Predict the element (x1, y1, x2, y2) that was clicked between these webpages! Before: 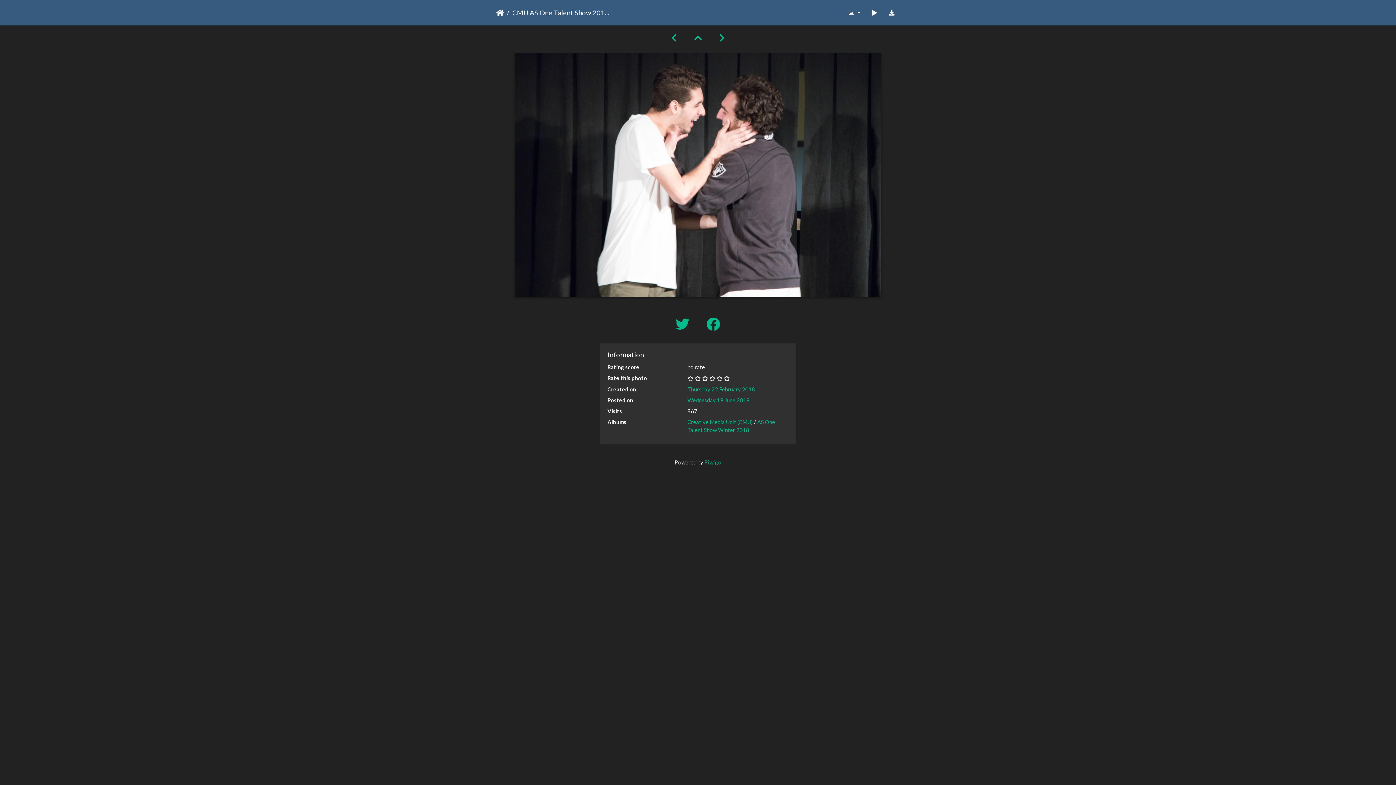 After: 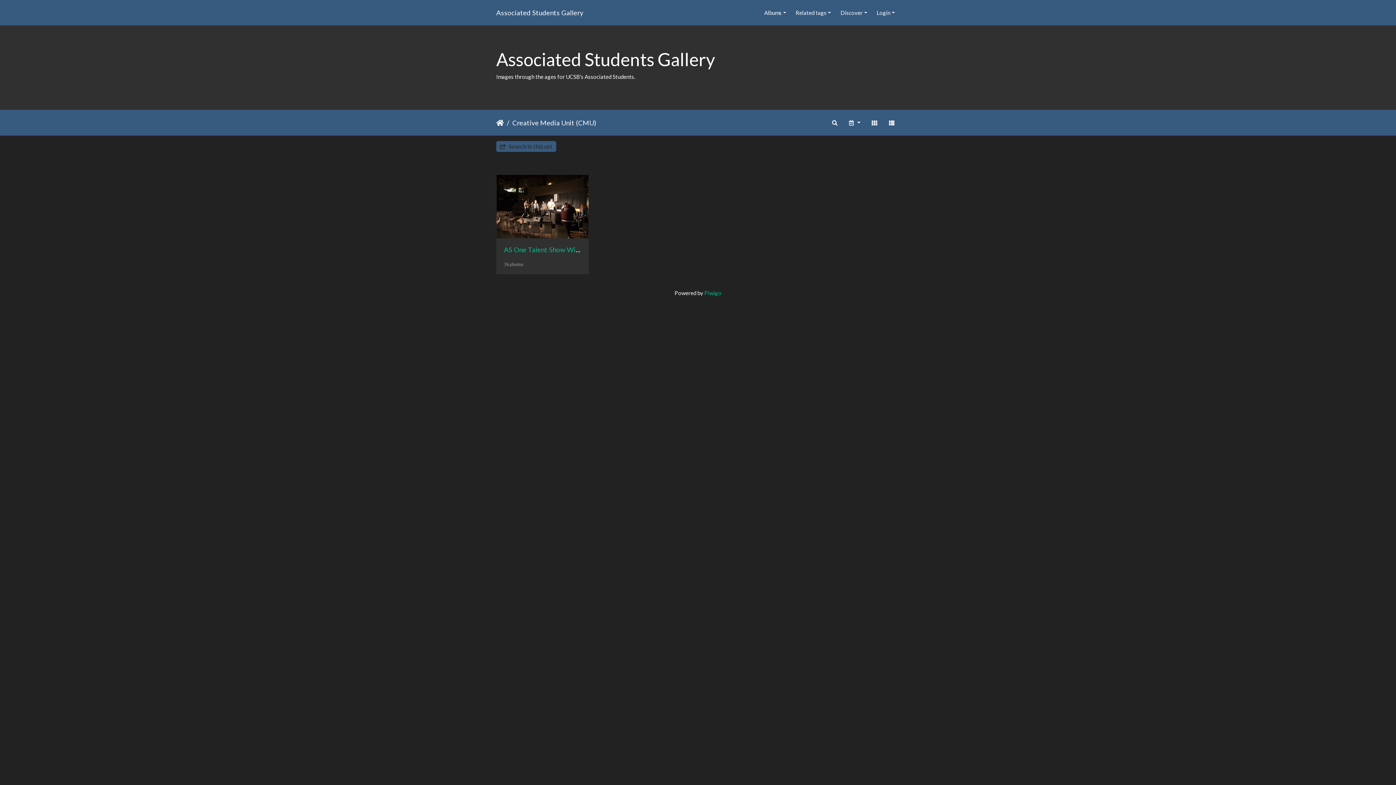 Action: label: Creative Media Unit (CMU)  bbox: (687, 419, 754, 425)